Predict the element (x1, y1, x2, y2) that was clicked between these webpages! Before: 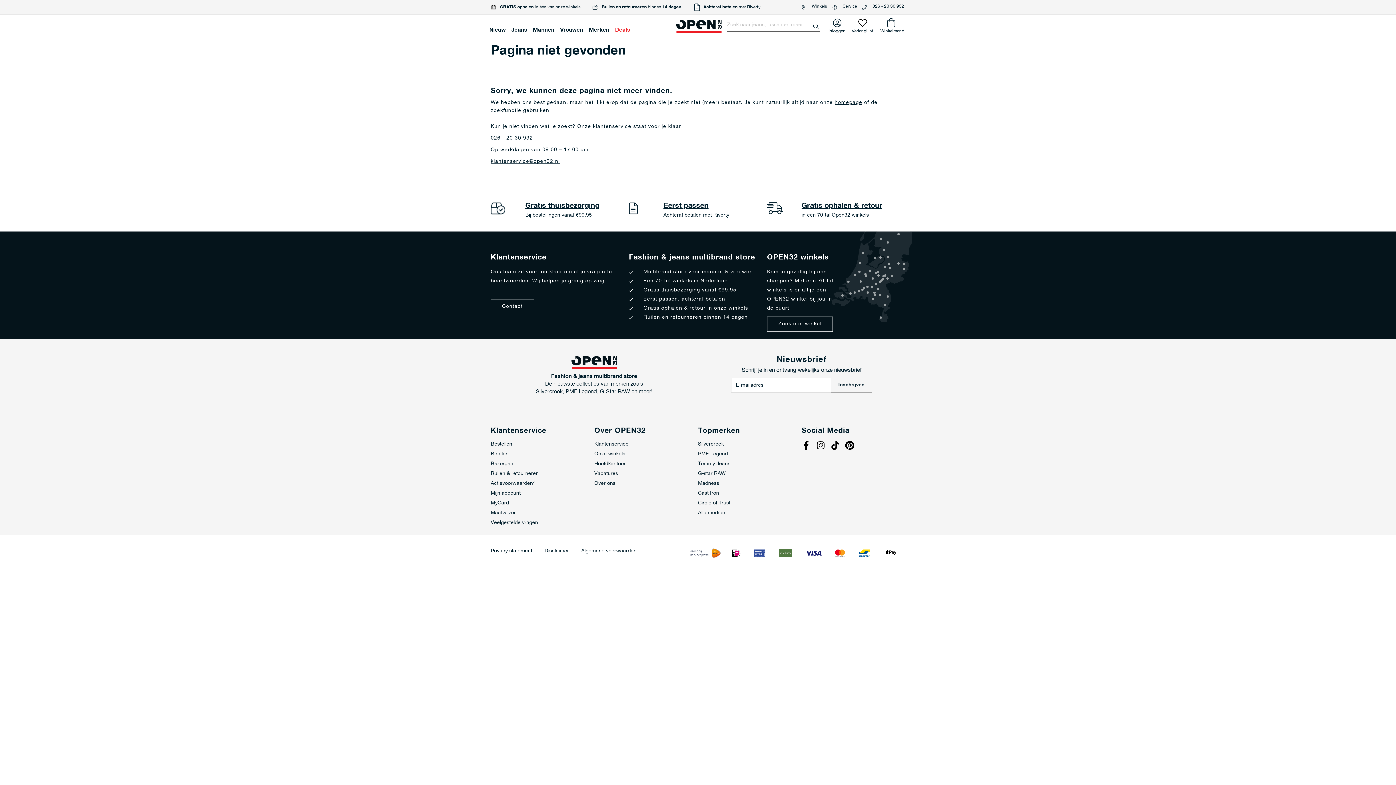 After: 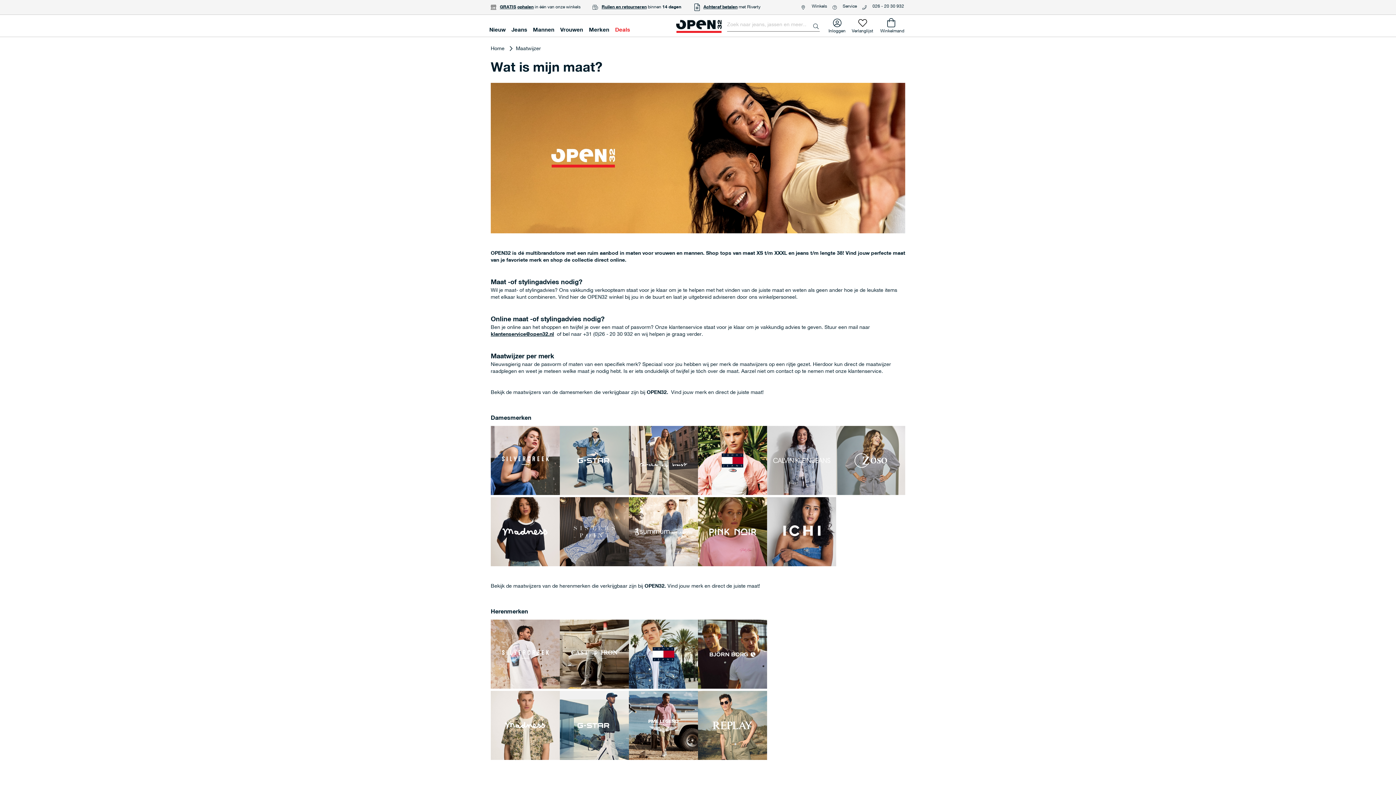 Action: label: Maatwijzer bbox: (490, 509, 576, 516)